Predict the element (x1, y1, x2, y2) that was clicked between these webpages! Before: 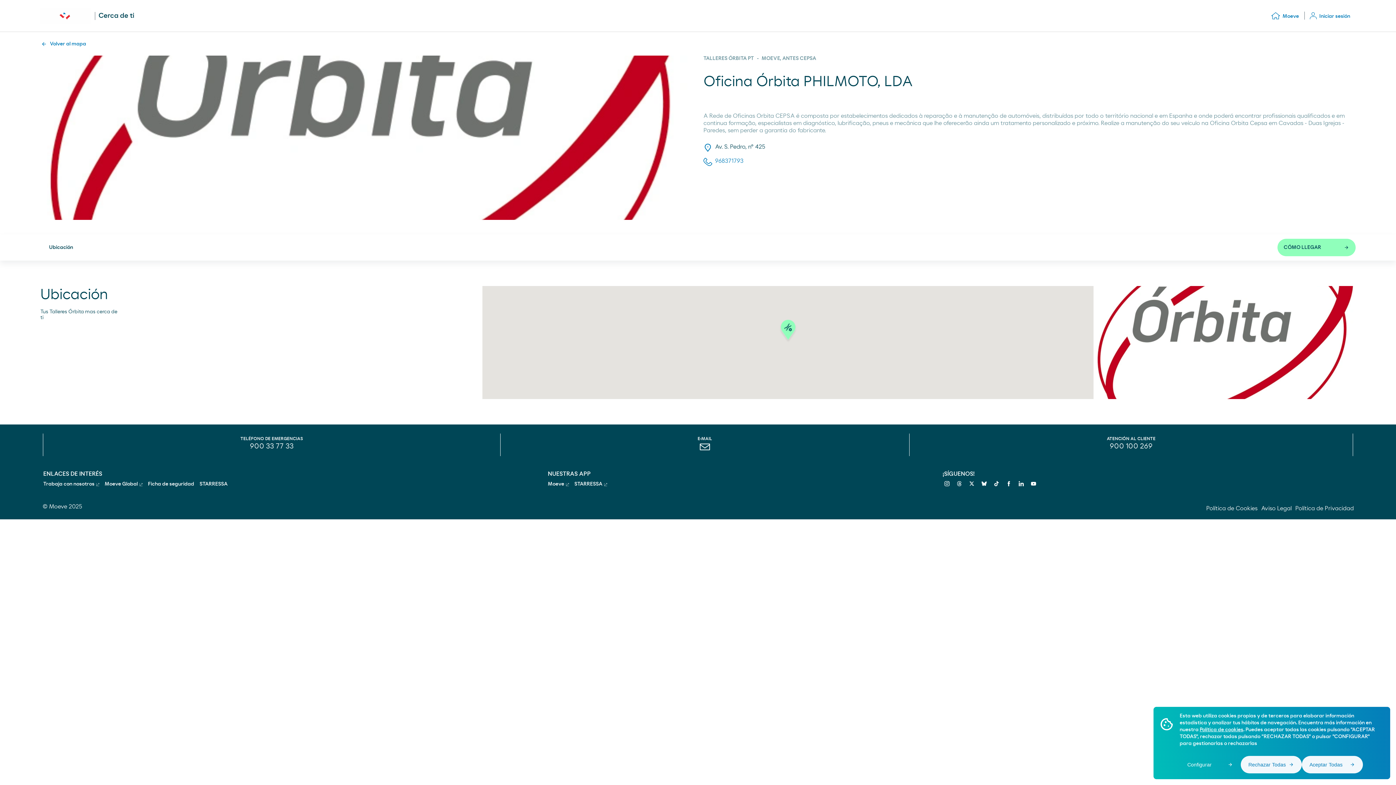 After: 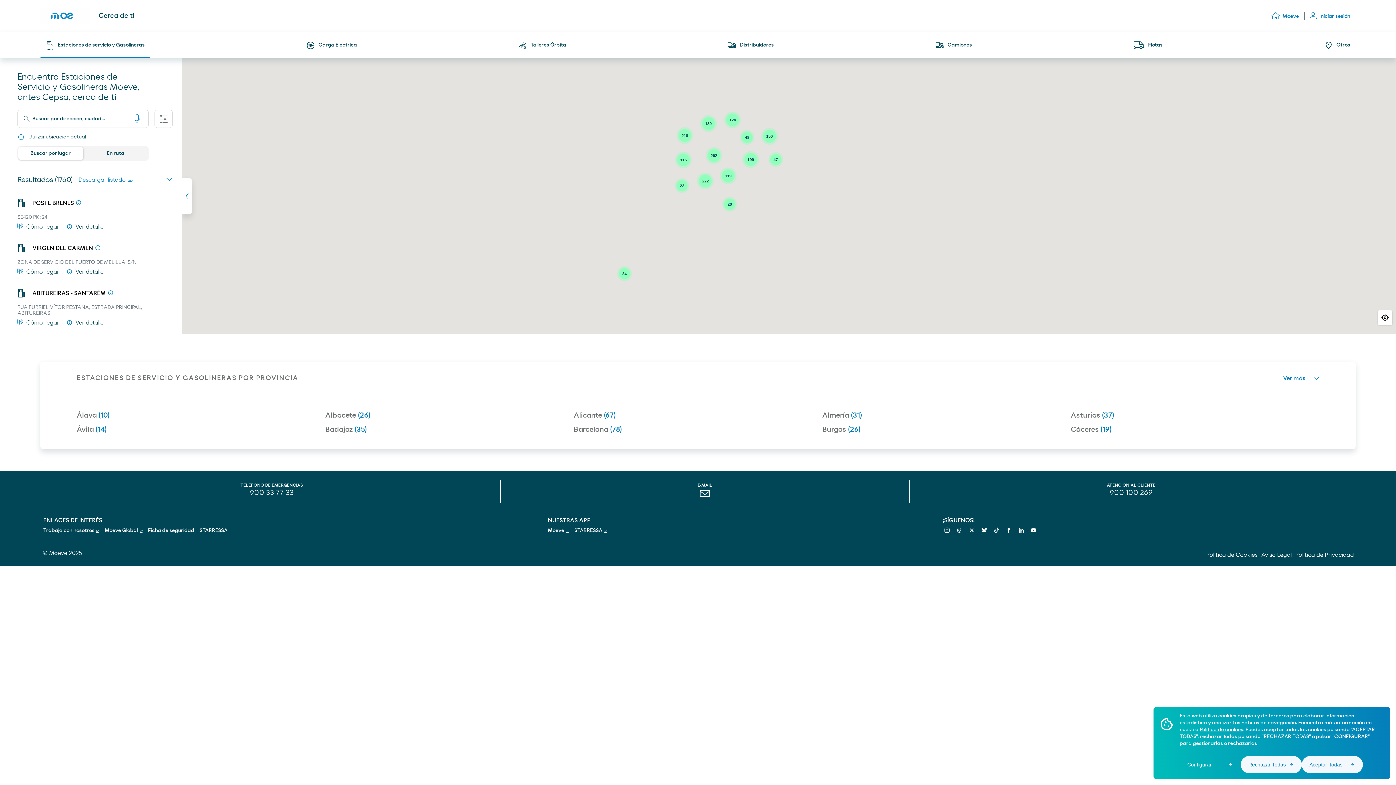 Action: bbox: (40, 7, 91, 23)